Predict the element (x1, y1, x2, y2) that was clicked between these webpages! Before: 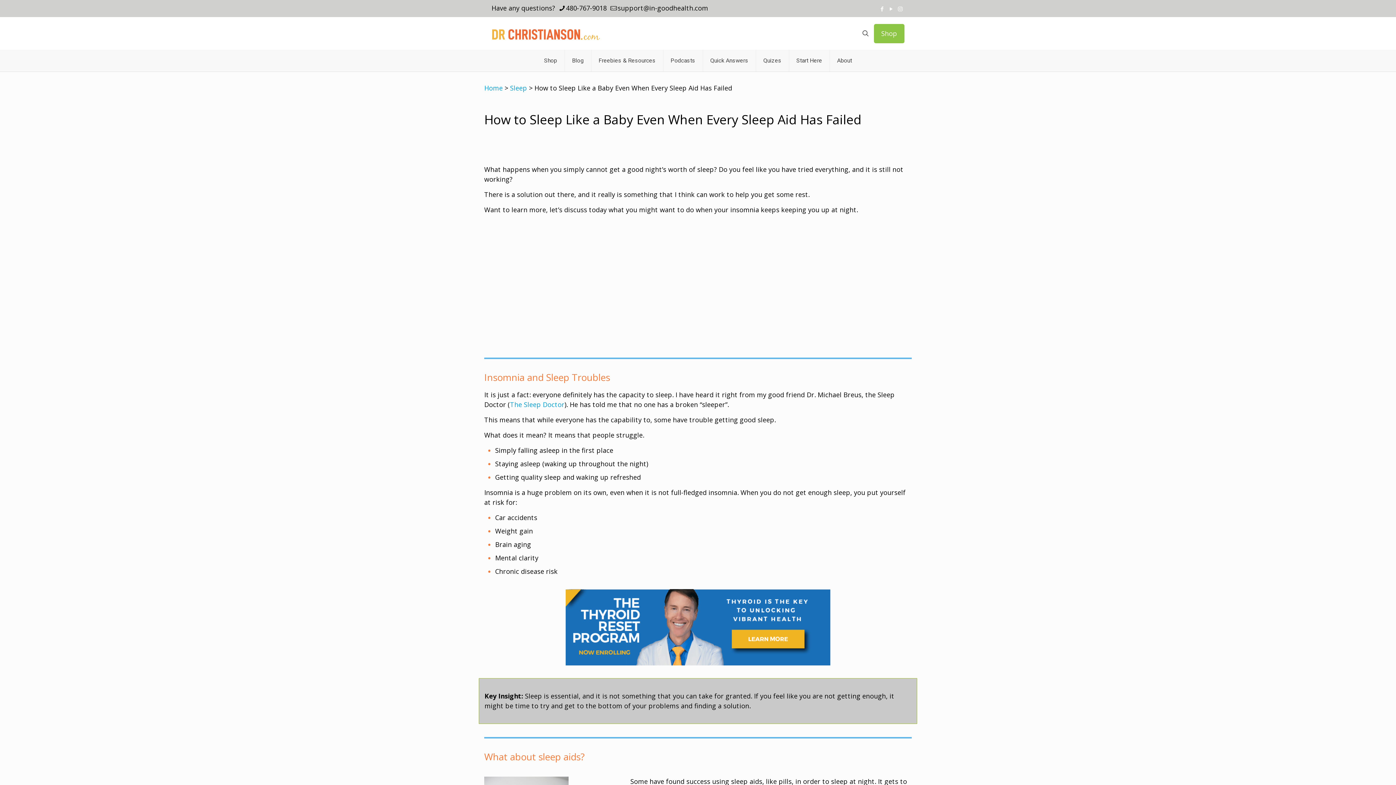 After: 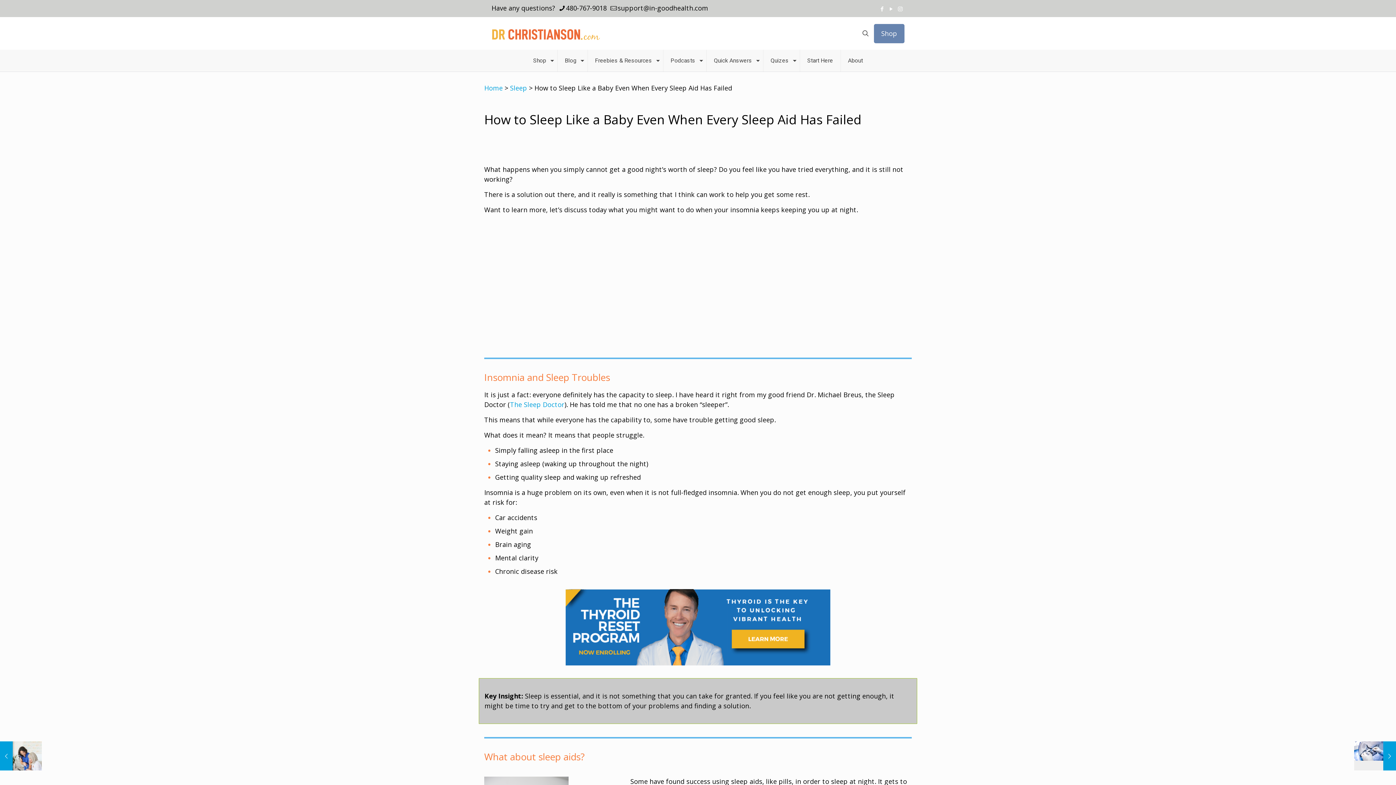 Action: label: Shop bbox: (874, 23, 904, 43)